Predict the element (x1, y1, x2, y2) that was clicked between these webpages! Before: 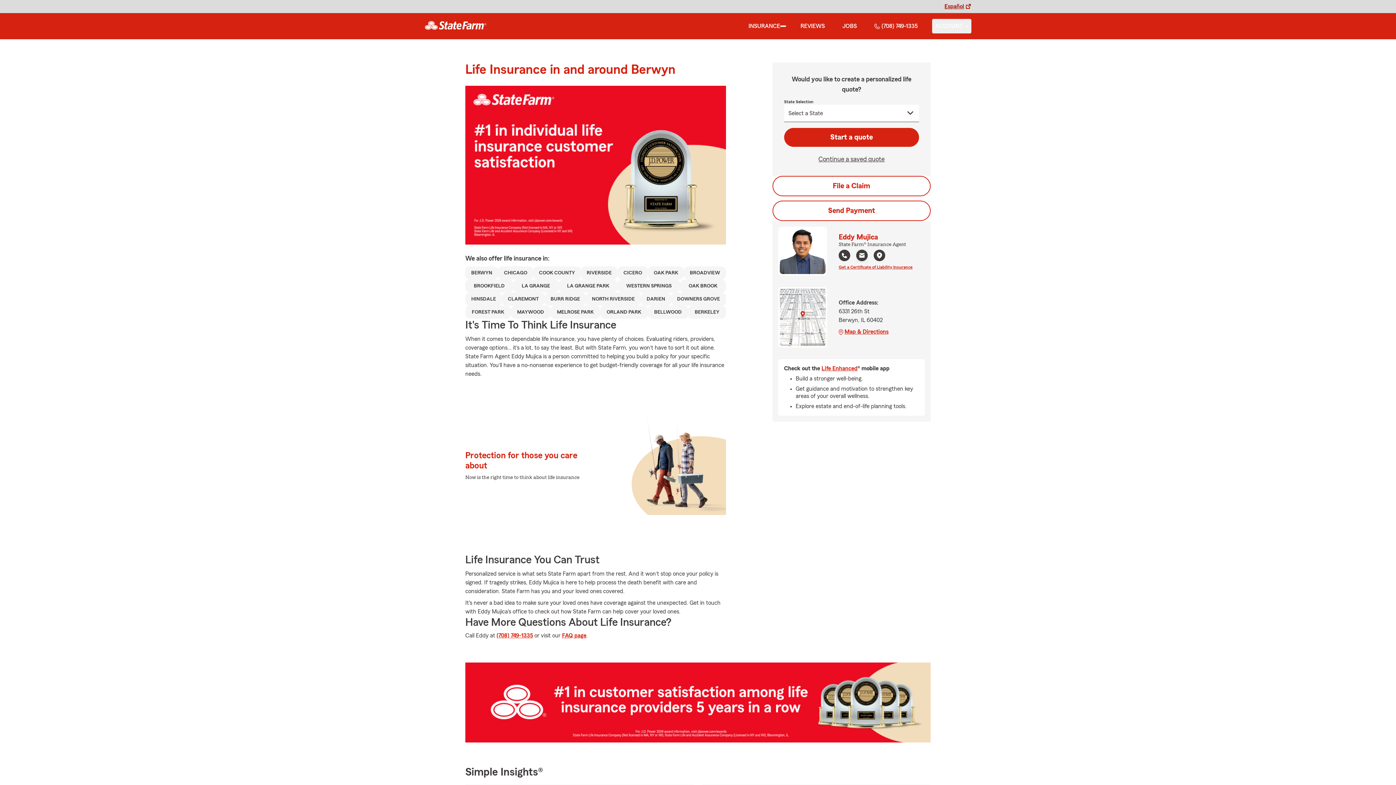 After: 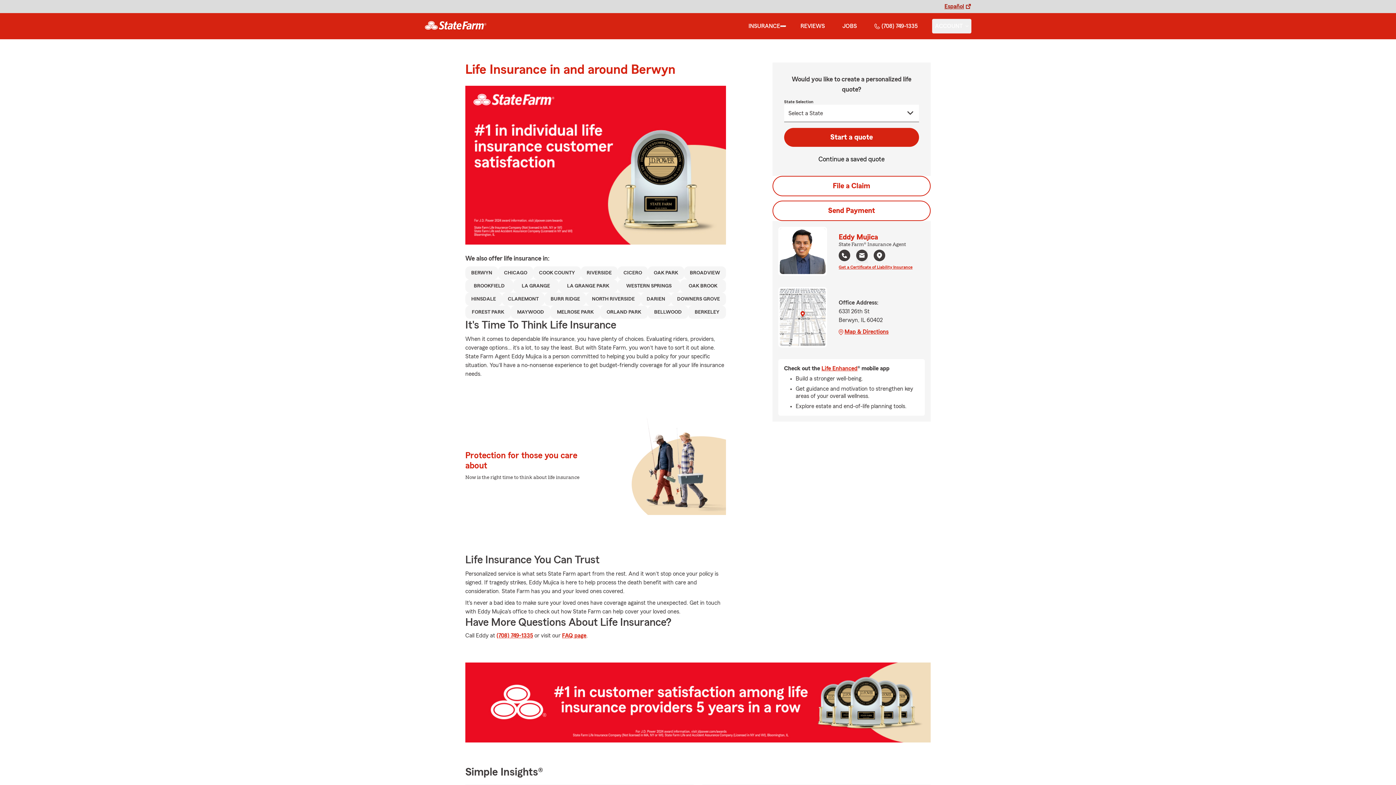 Action: bbox: (818, 154, 884, 164) label: Continue a saved quote